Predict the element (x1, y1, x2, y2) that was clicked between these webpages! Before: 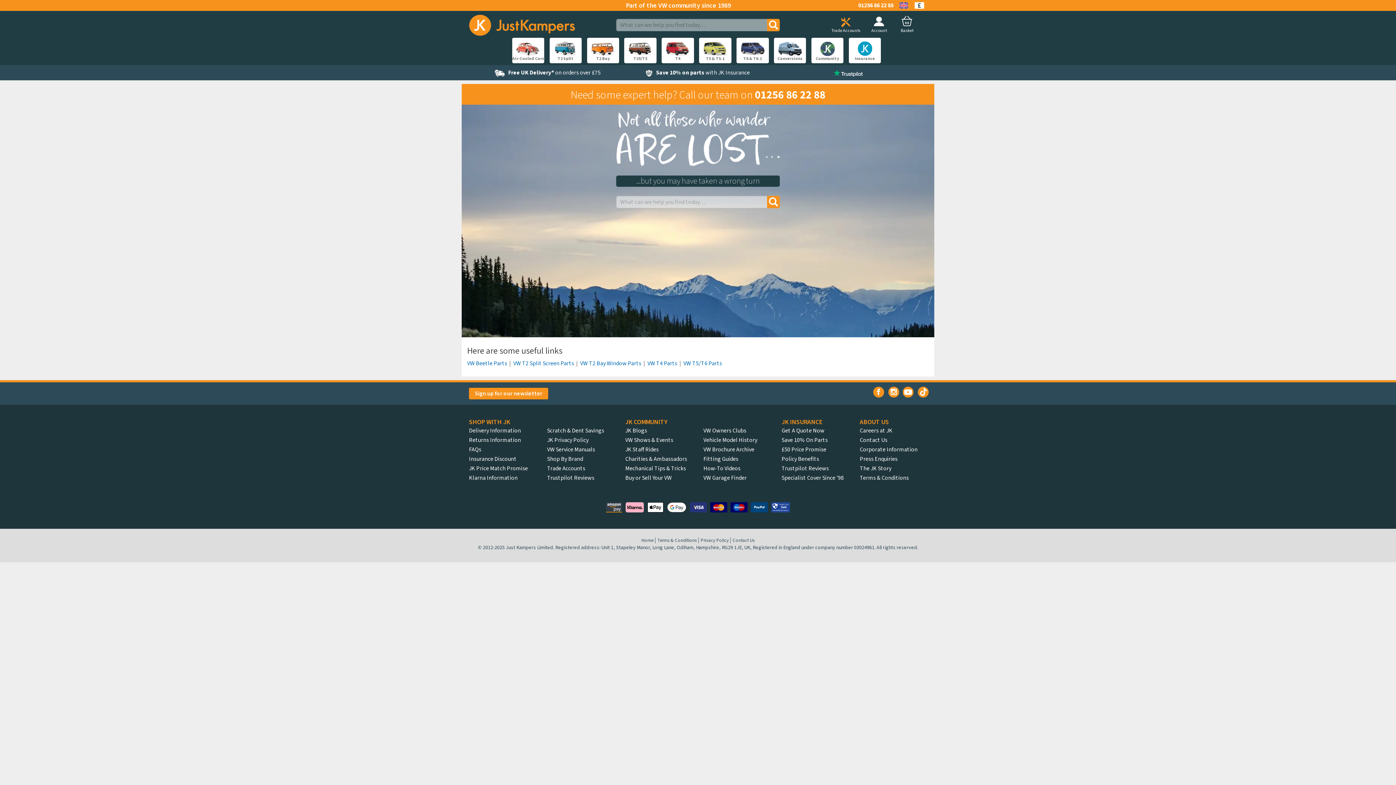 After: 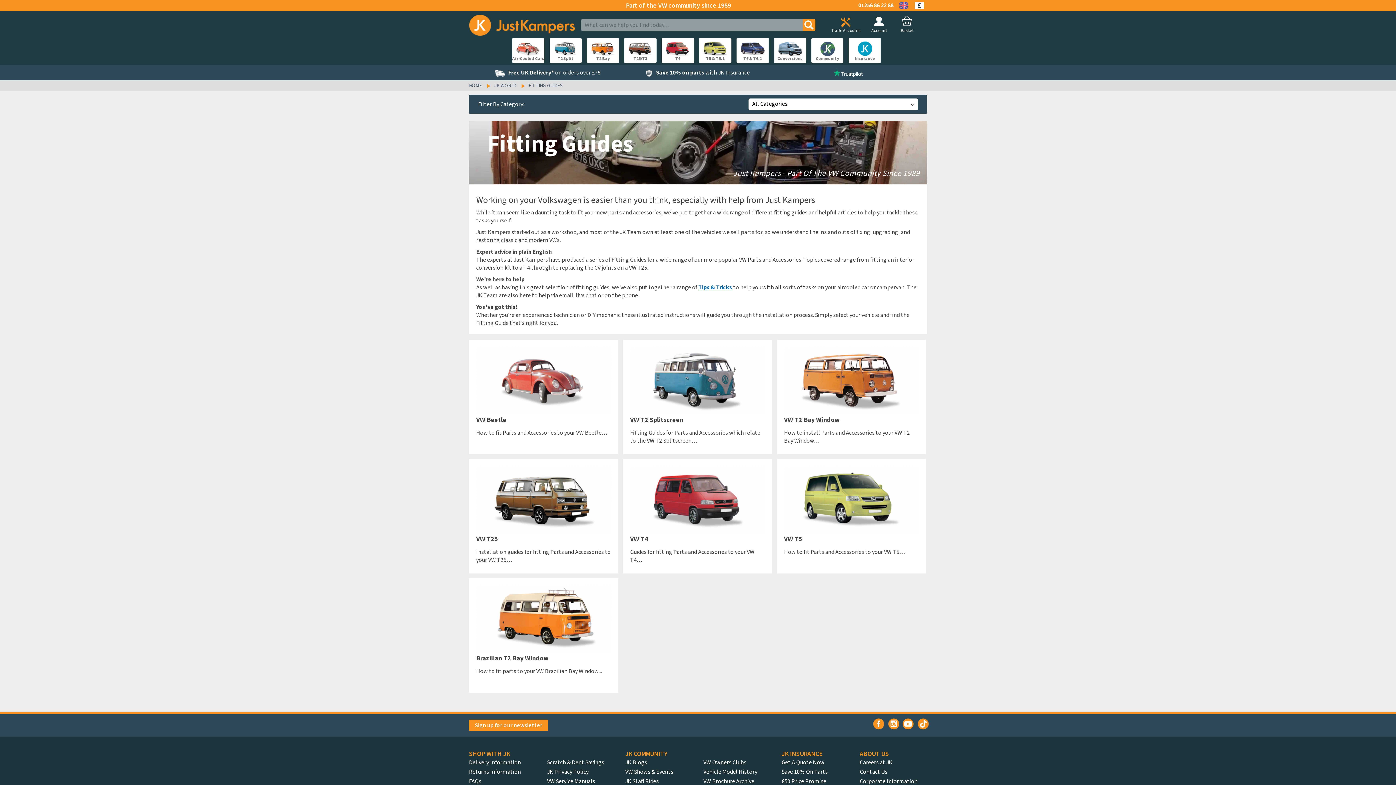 Action: bbox: (703, 455, 738, 463) label: Fitting Guides